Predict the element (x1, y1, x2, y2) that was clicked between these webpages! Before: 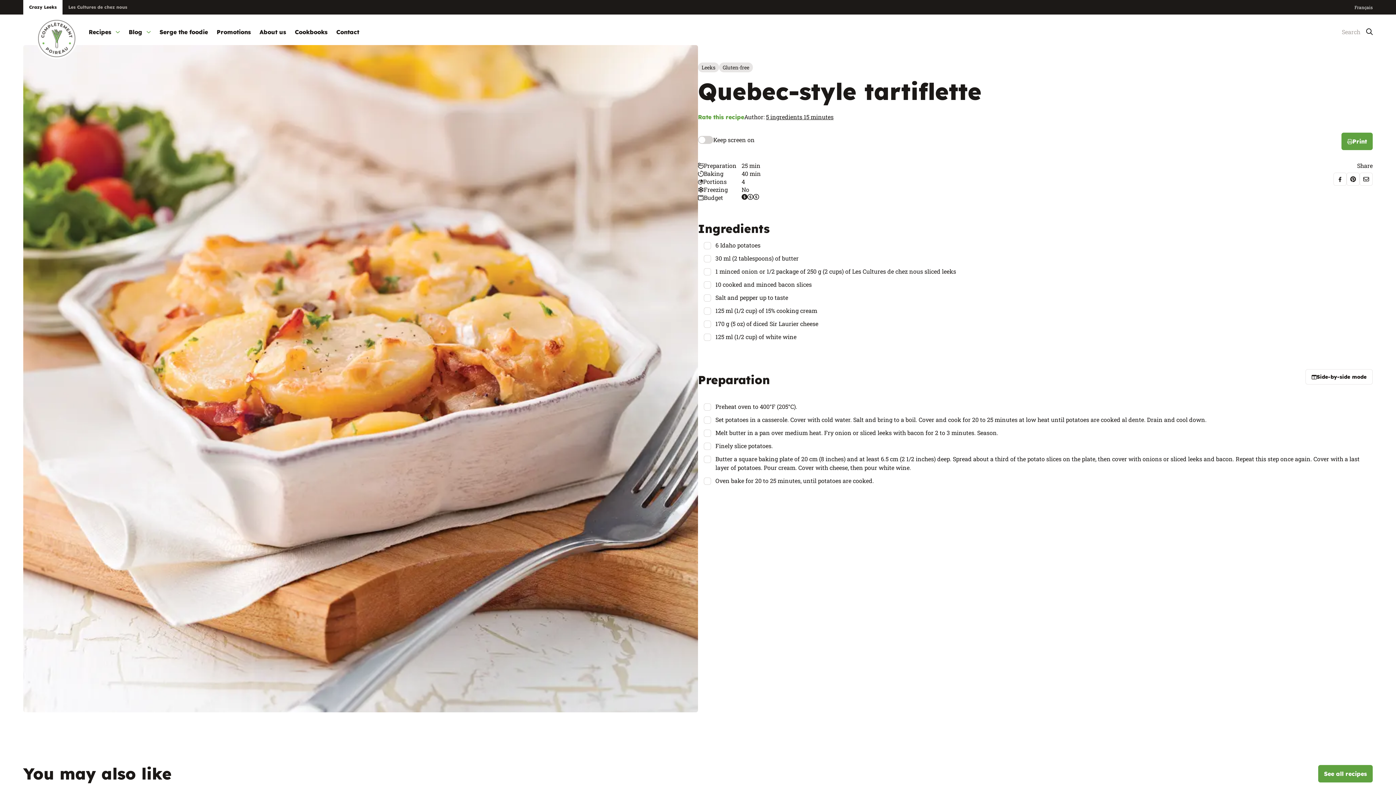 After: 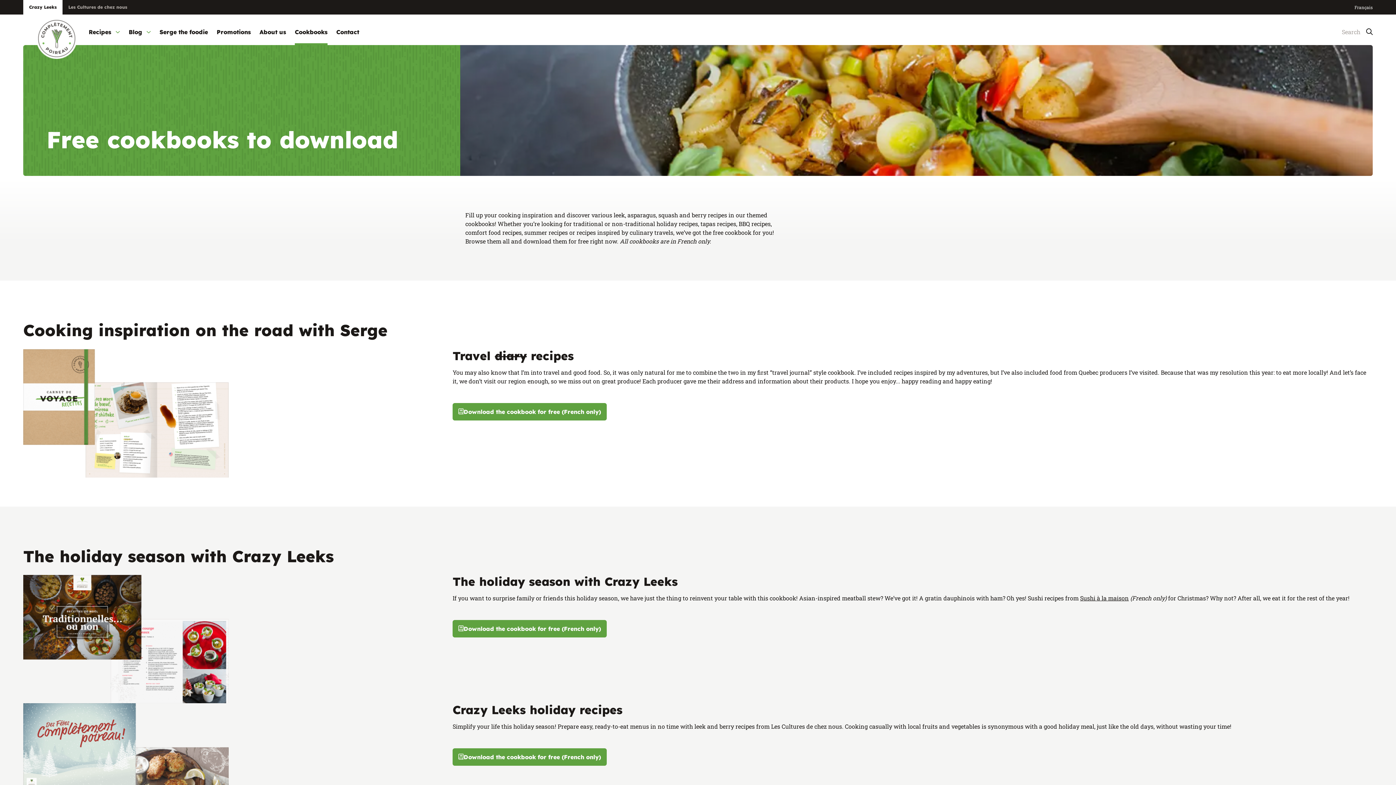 Action: label: Cookbooks bbox: (294, 27, 327, 45)